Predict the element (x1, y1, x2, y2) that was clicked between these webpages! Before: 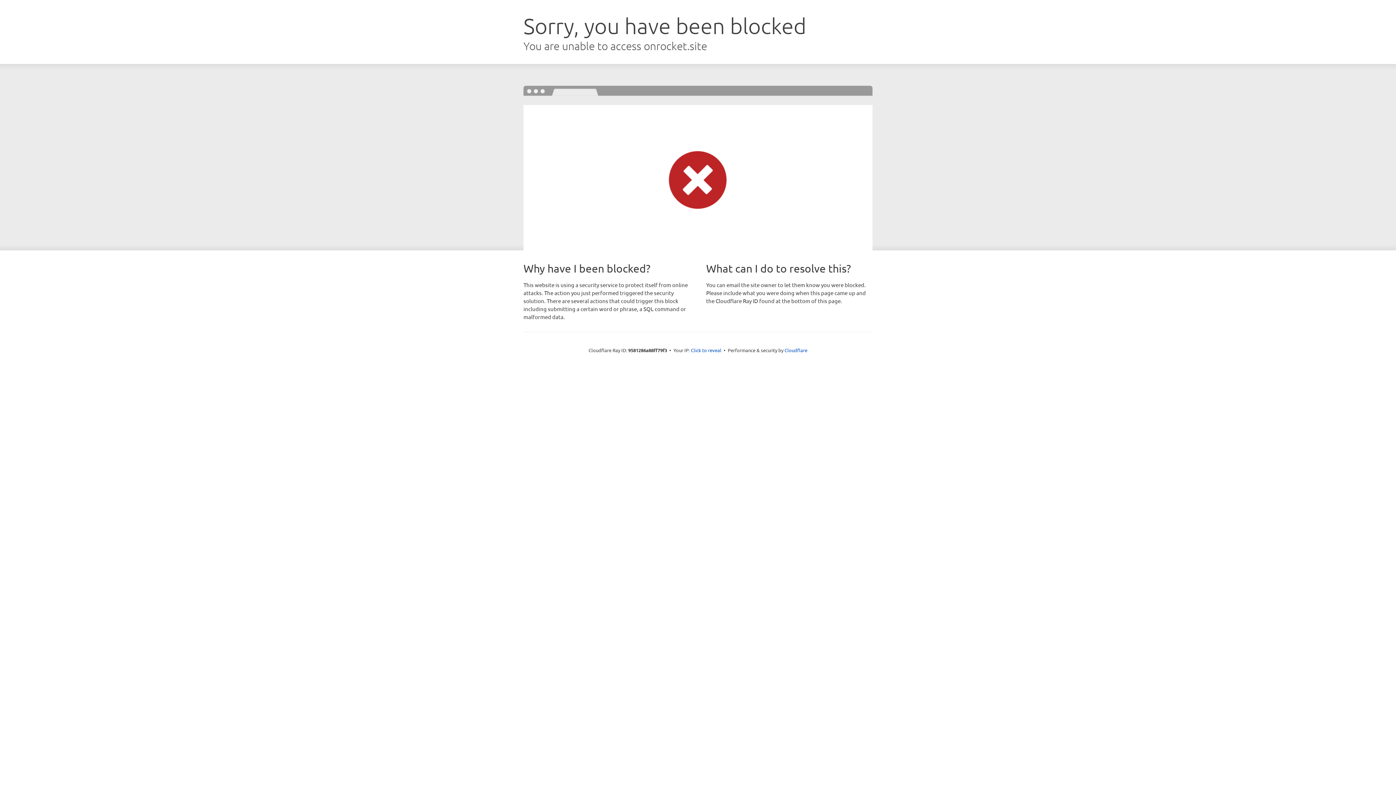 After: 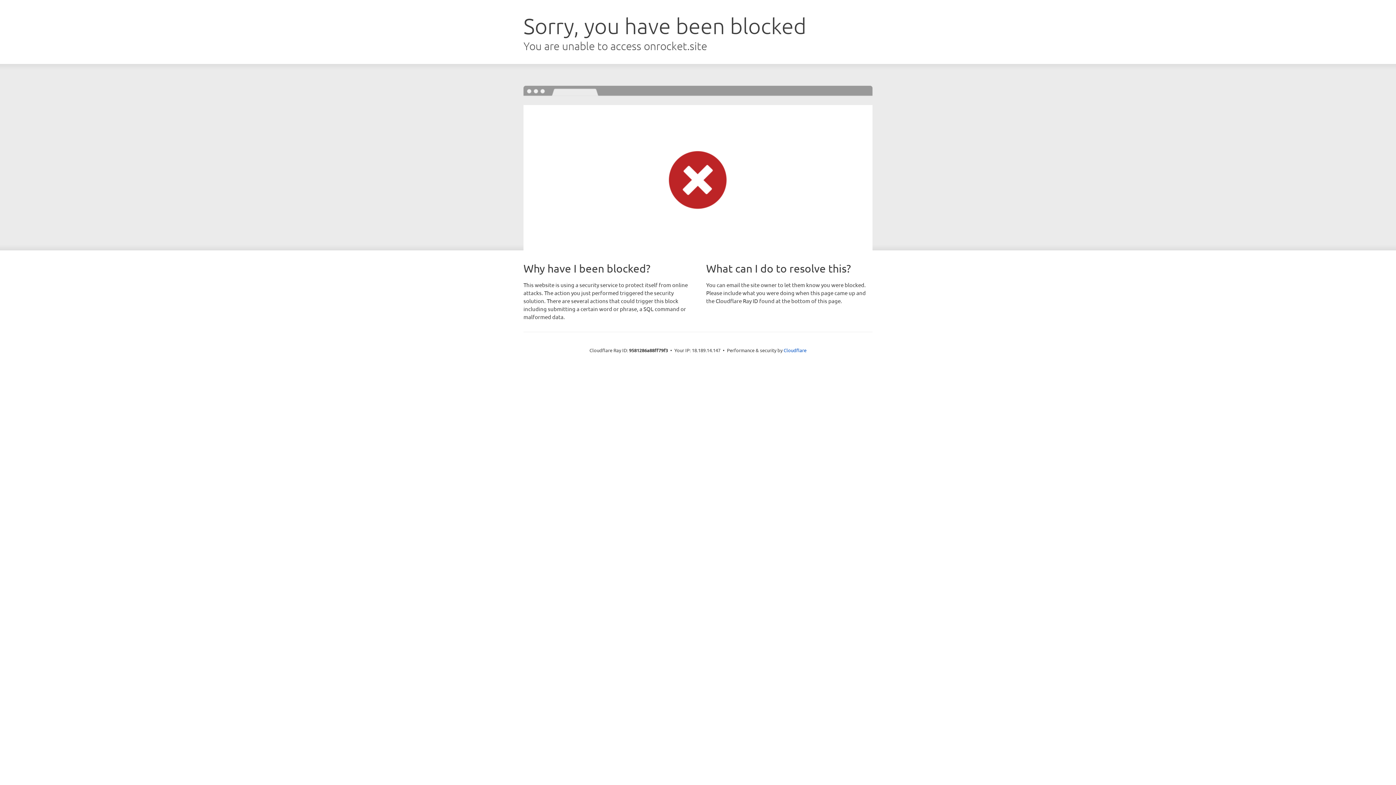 Action: label: Click to reveal bbox: (691, 346, 721, 353)